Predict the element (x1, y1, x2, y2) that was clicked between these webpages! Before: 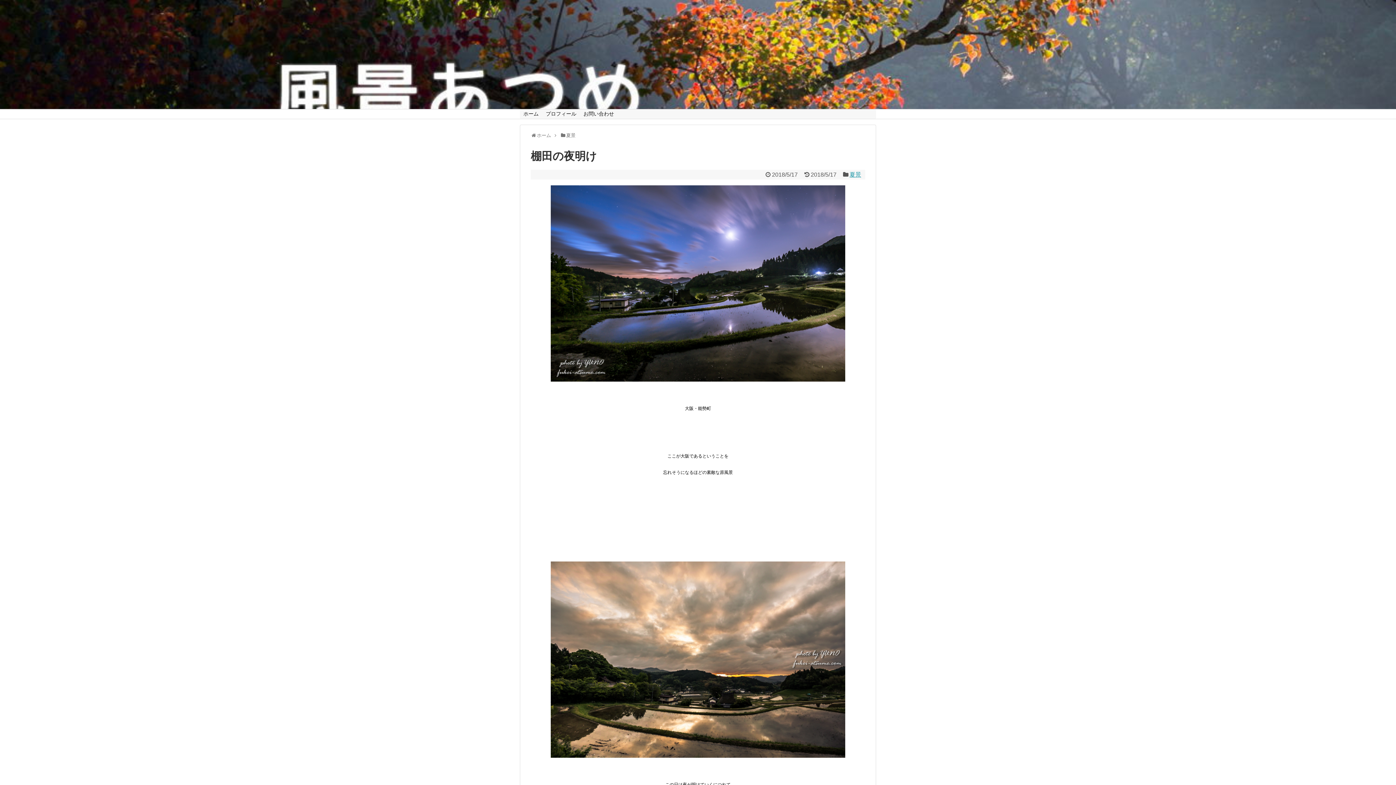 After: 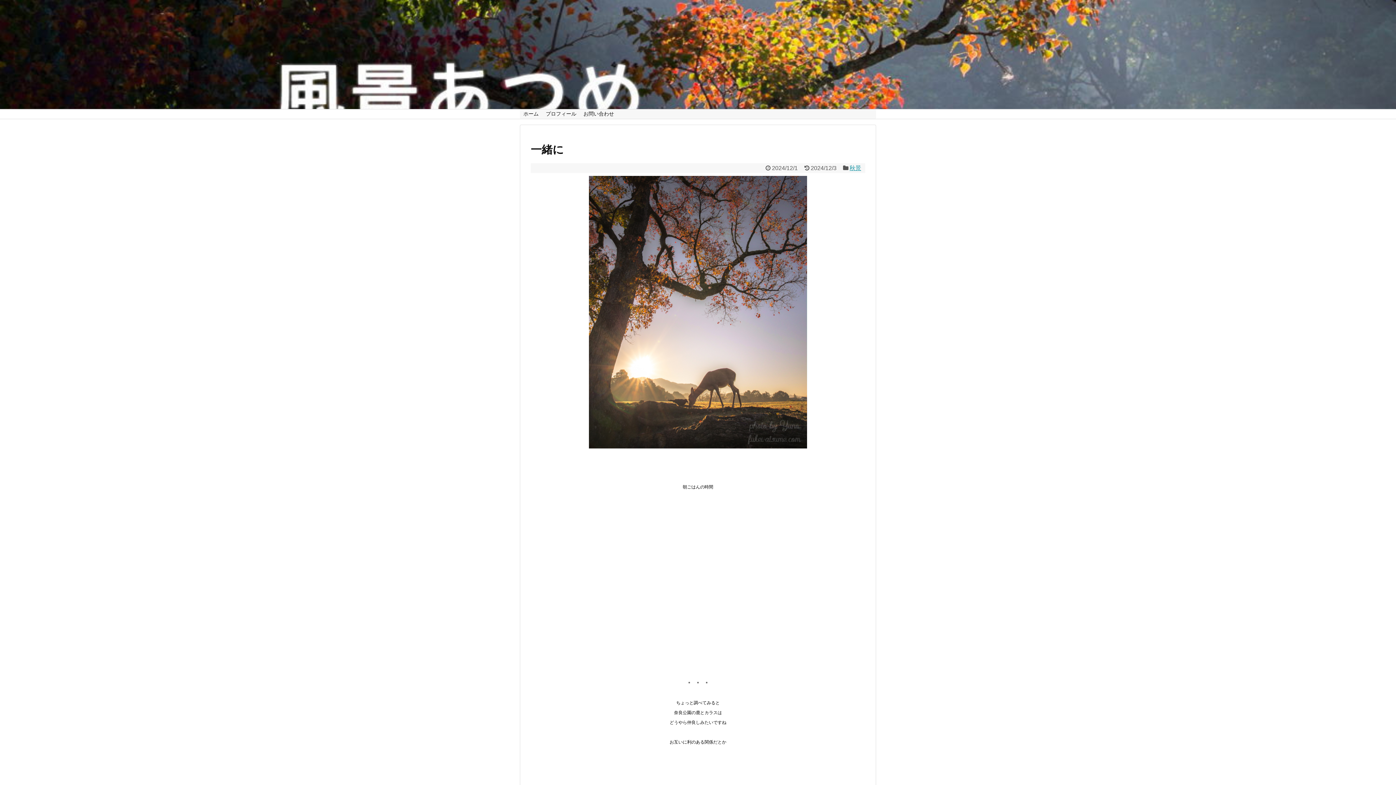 Action: label: ホーム bbox: (536, 132, 551, 138)